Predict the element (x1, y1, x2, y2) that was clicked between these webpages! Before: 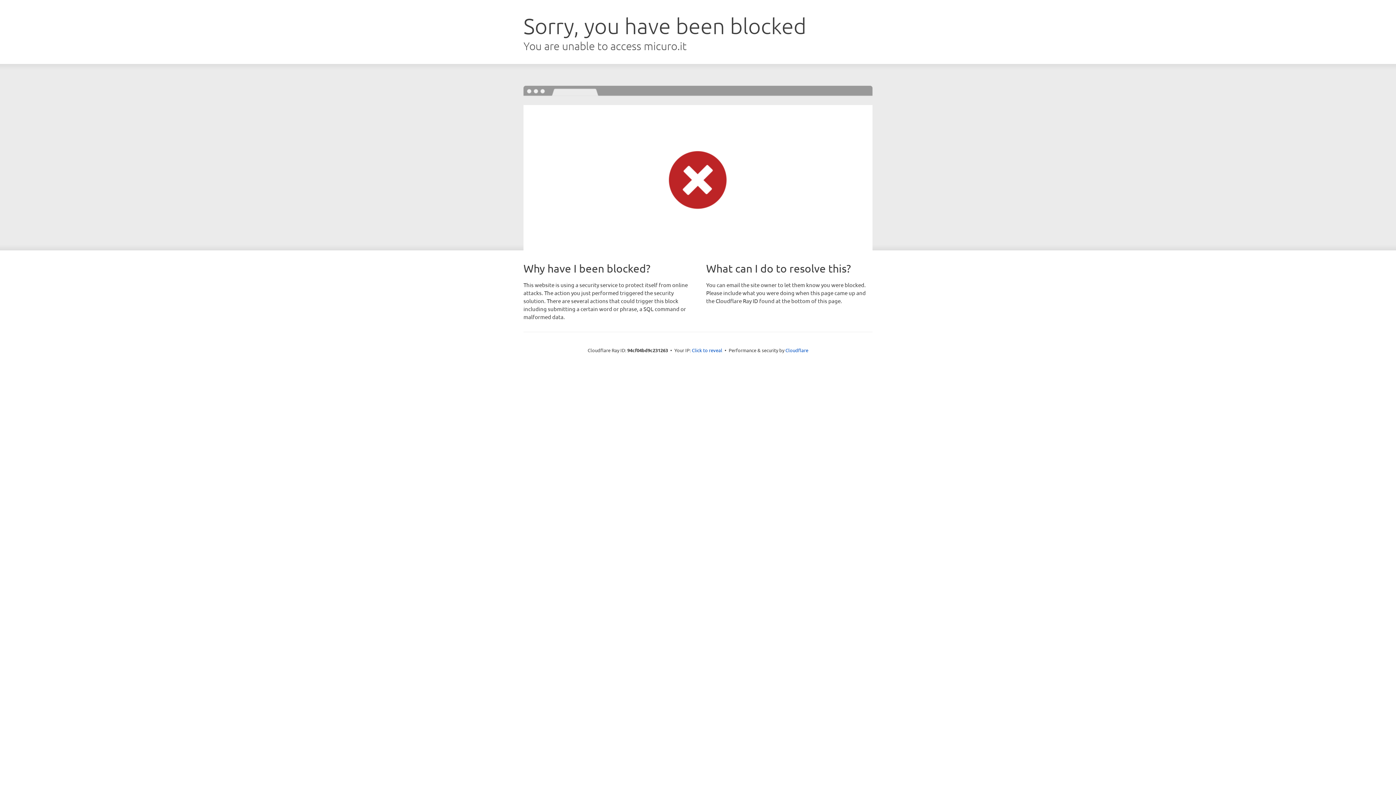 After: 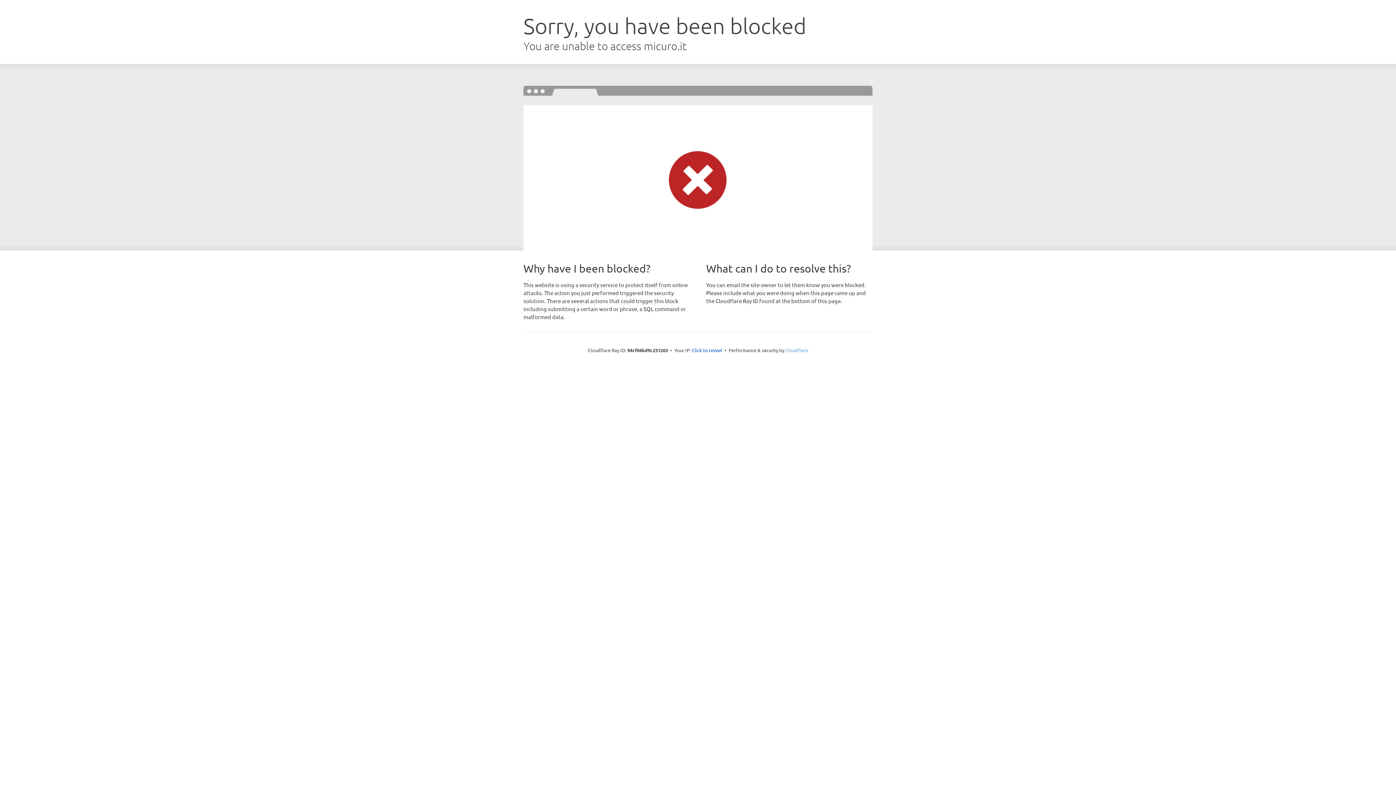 Action: bbox: (785, 347, 808, 353) label: Cloudflare